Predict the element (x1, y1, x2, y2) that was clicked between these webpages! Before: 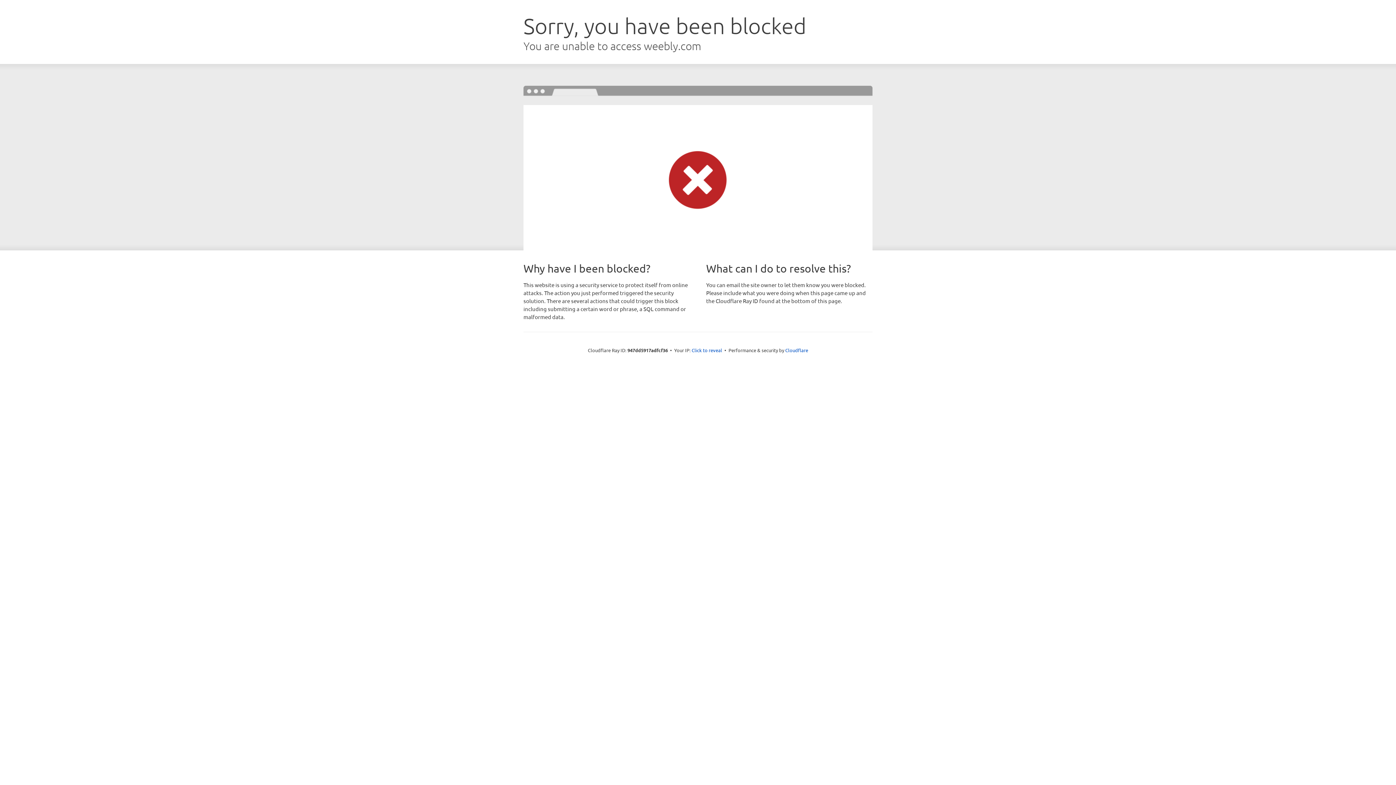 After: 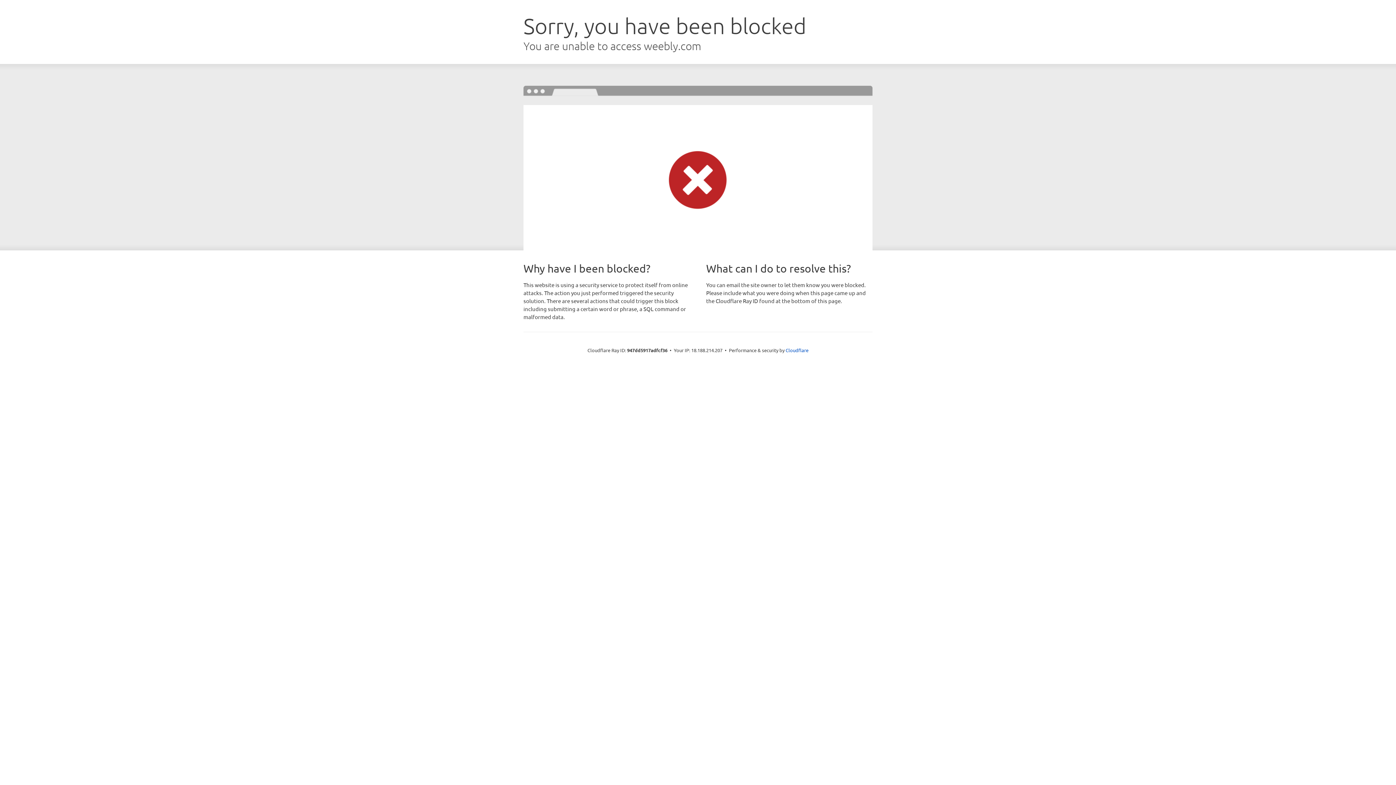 Action: bbox: (691, 346, 722, 353) label: Click to reveal